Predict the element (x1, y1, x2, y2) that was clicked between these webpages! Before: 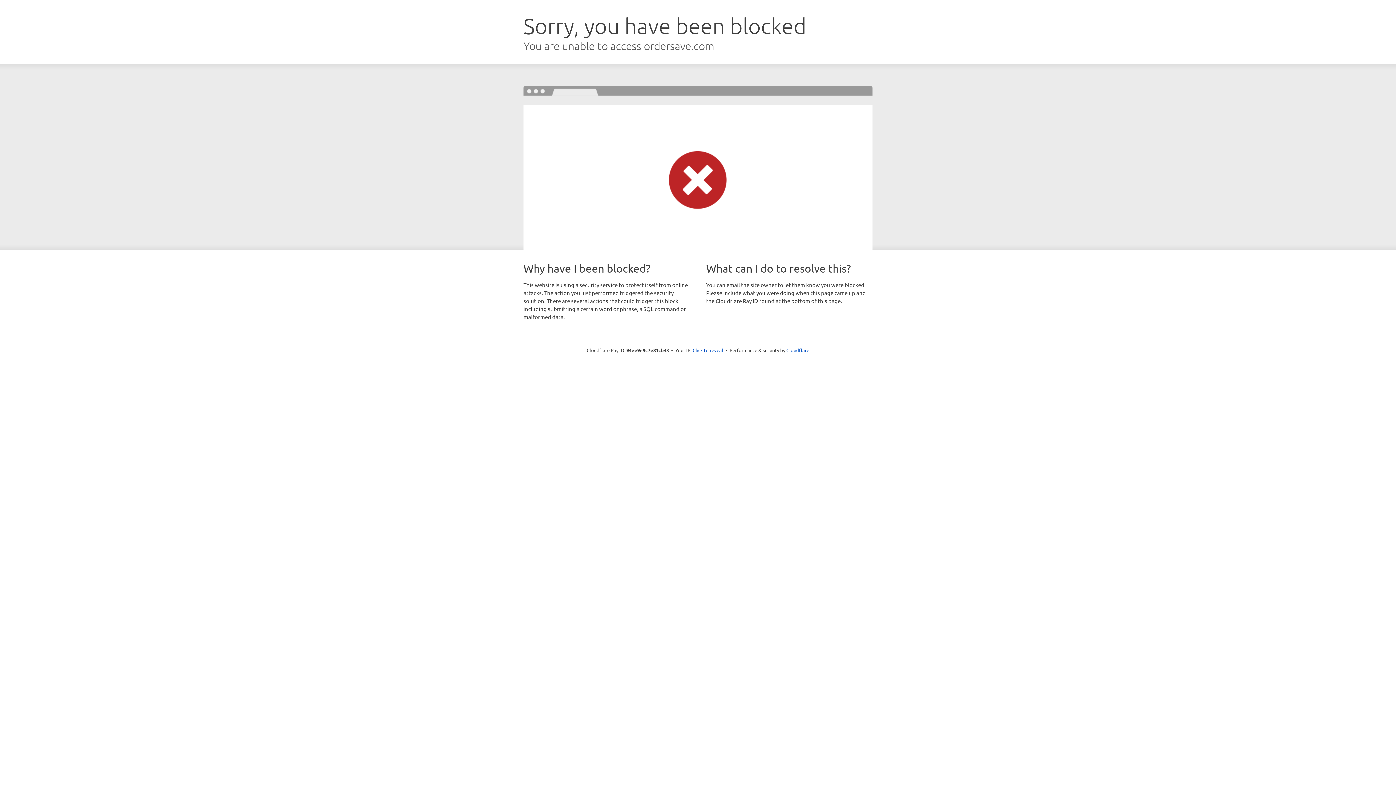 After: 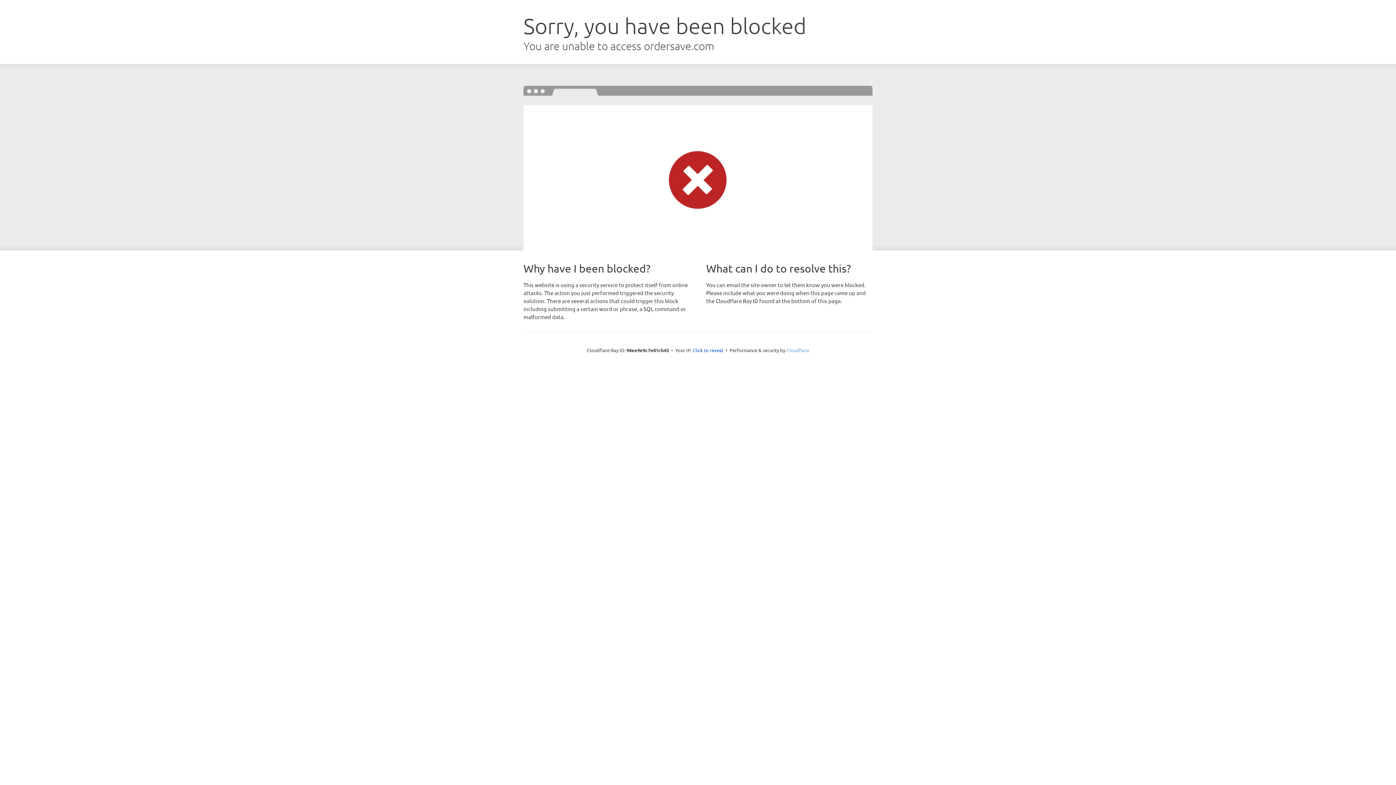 Action: label: Cloudflare bbox: (786, 347, 809, 353)